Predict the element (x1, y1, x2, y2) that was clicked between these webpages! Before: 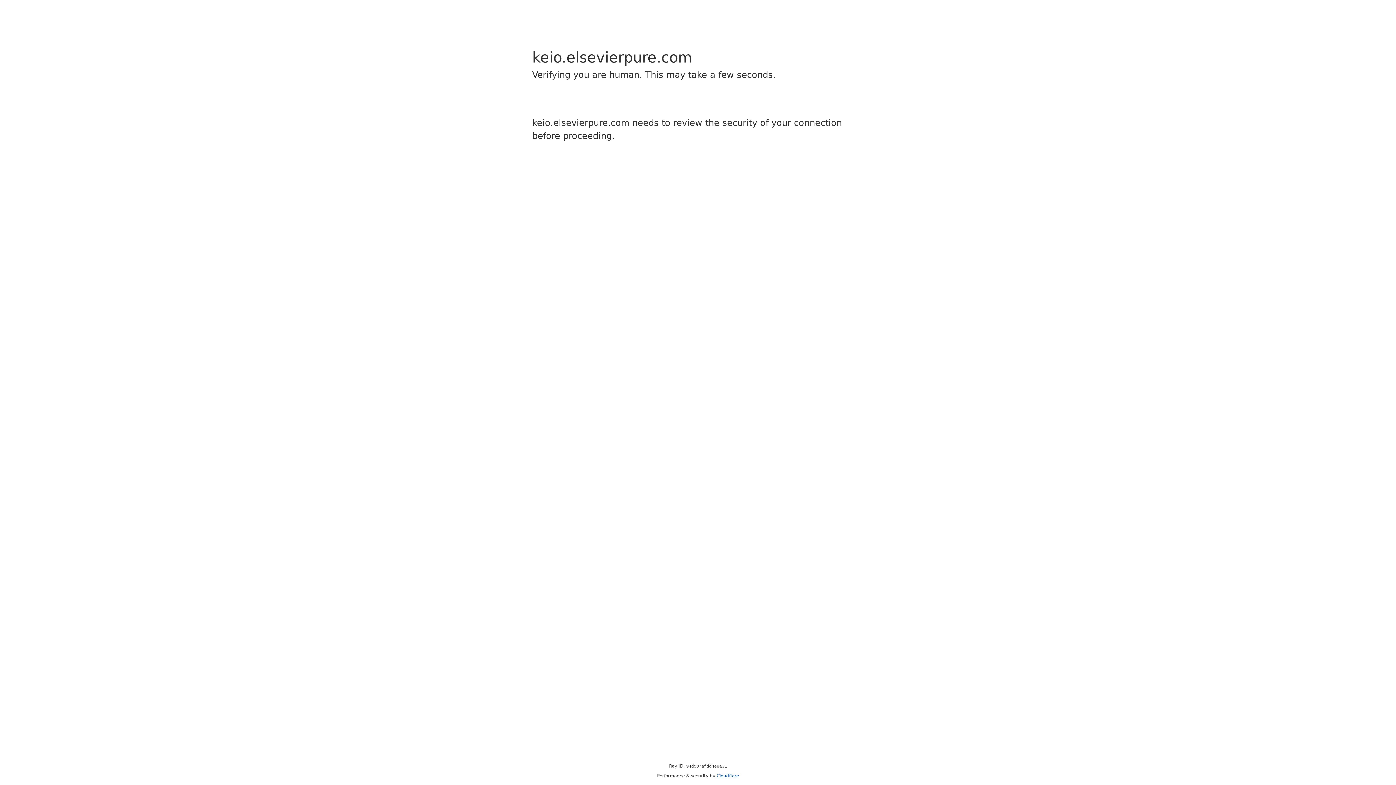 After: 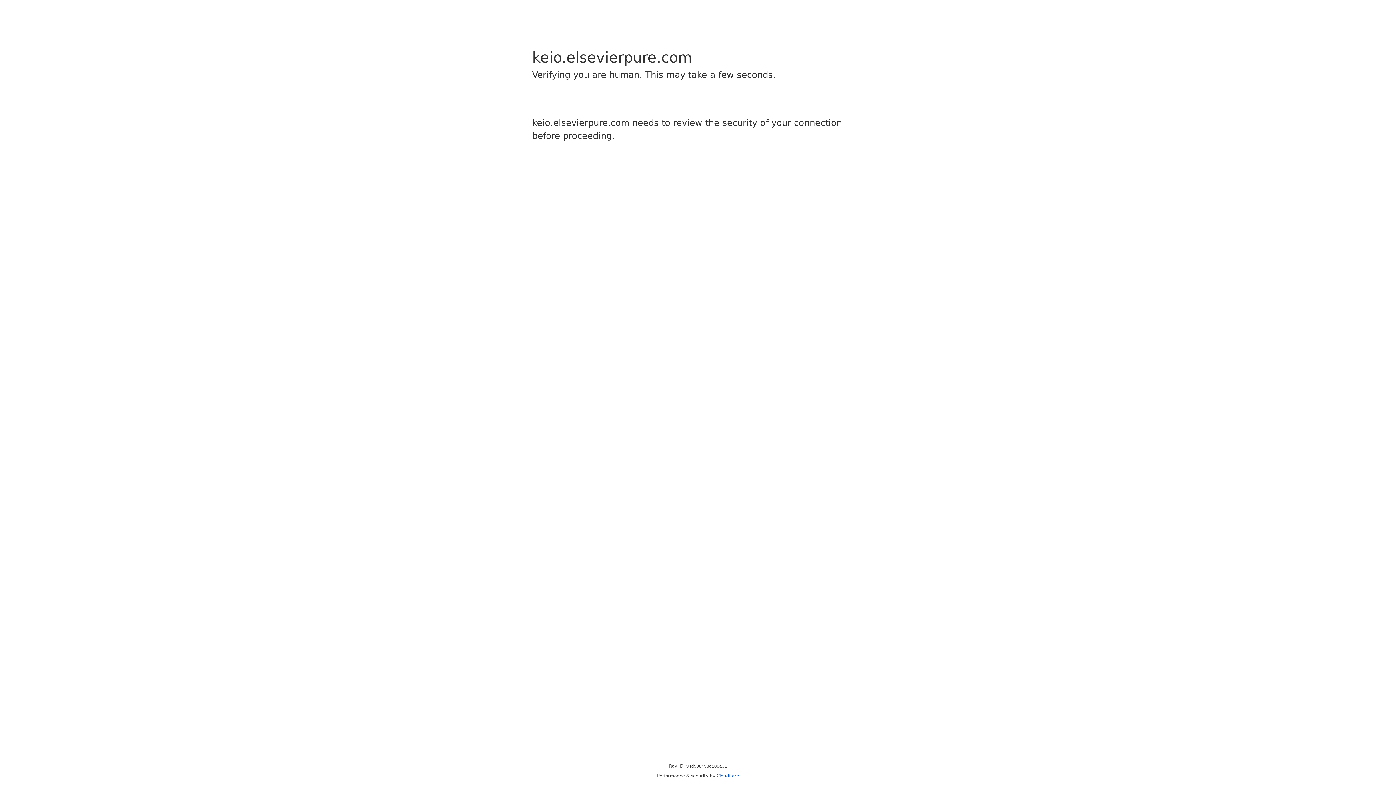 Action: label: Cloudflare bbox: (716, 773, 739, 778)